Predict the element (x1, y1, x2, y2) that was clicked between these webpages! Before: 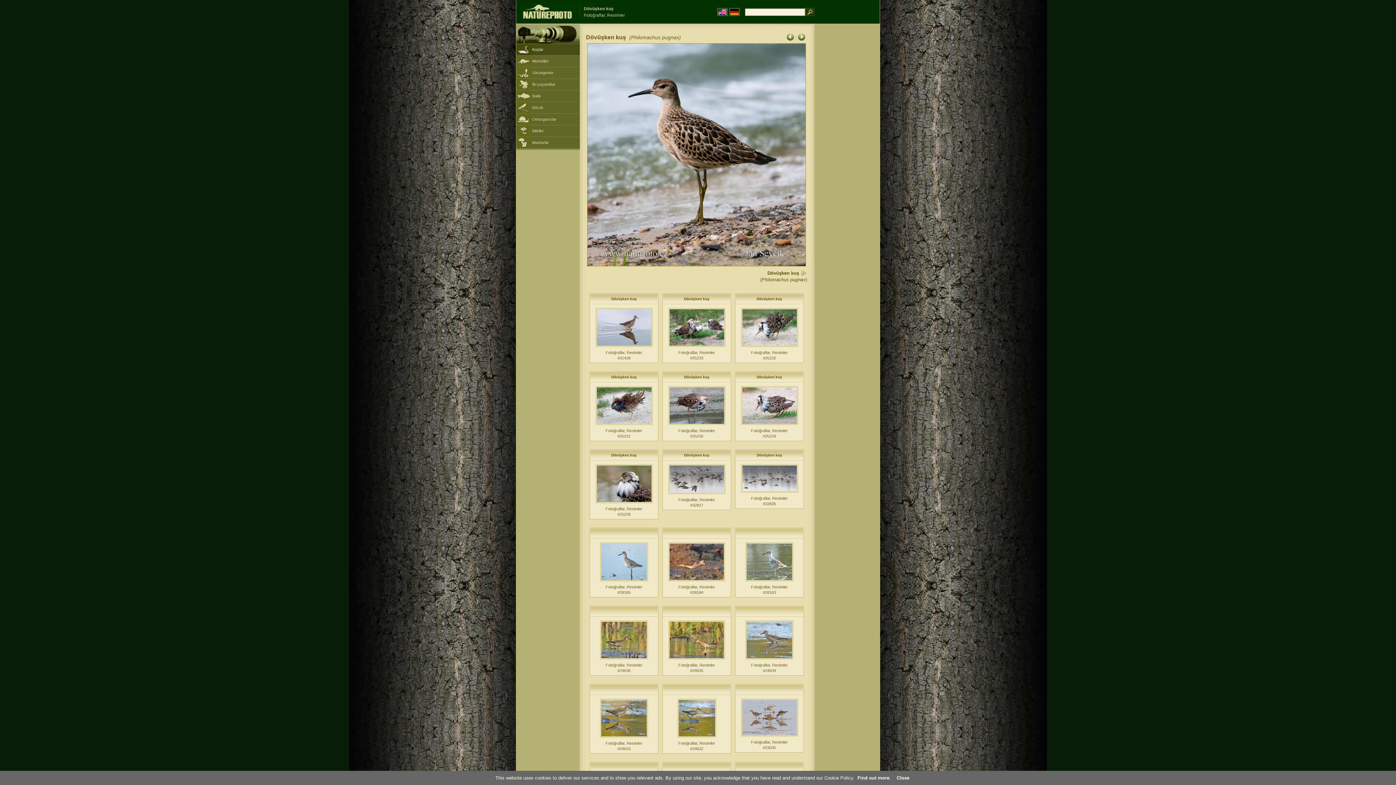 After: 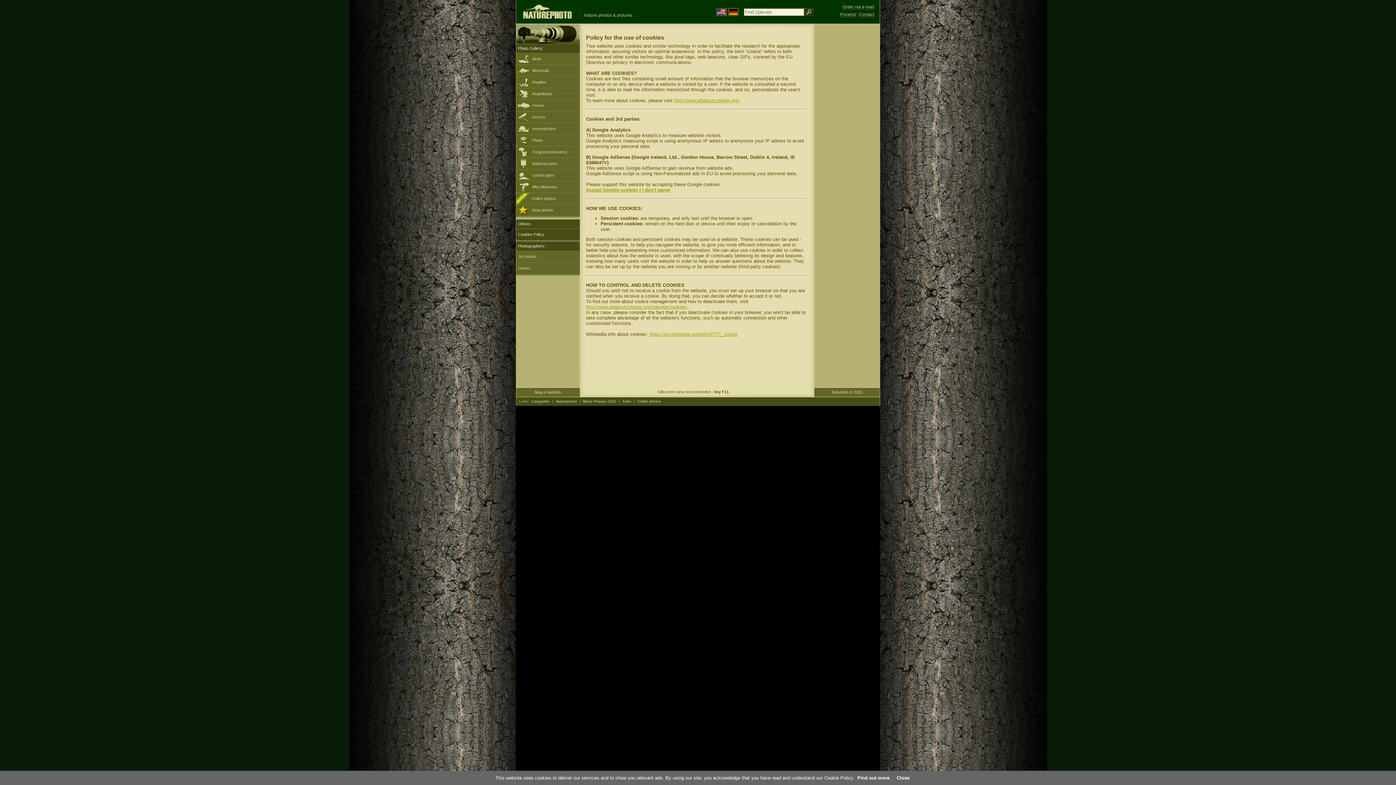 Action: label: Find out more bbox: (857, 775, 889, 781)